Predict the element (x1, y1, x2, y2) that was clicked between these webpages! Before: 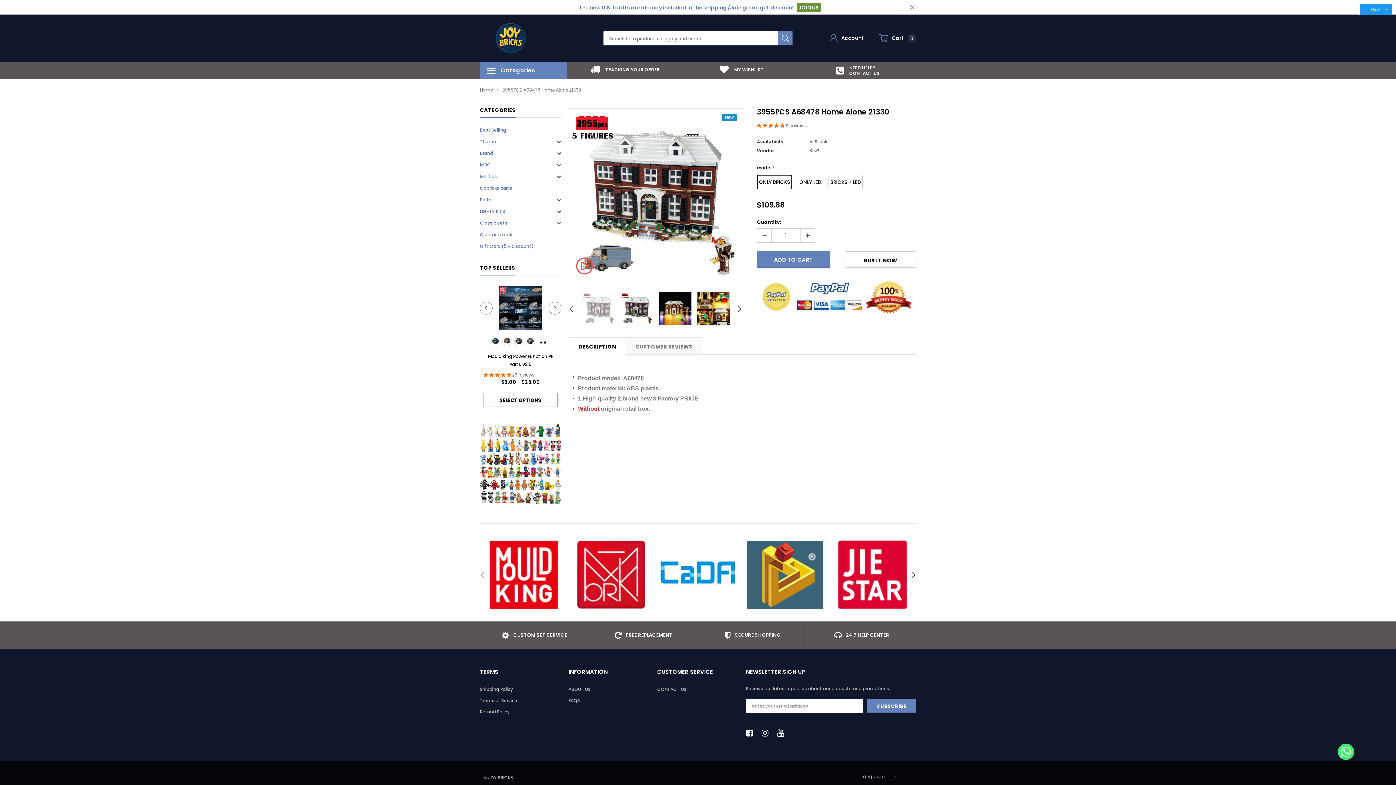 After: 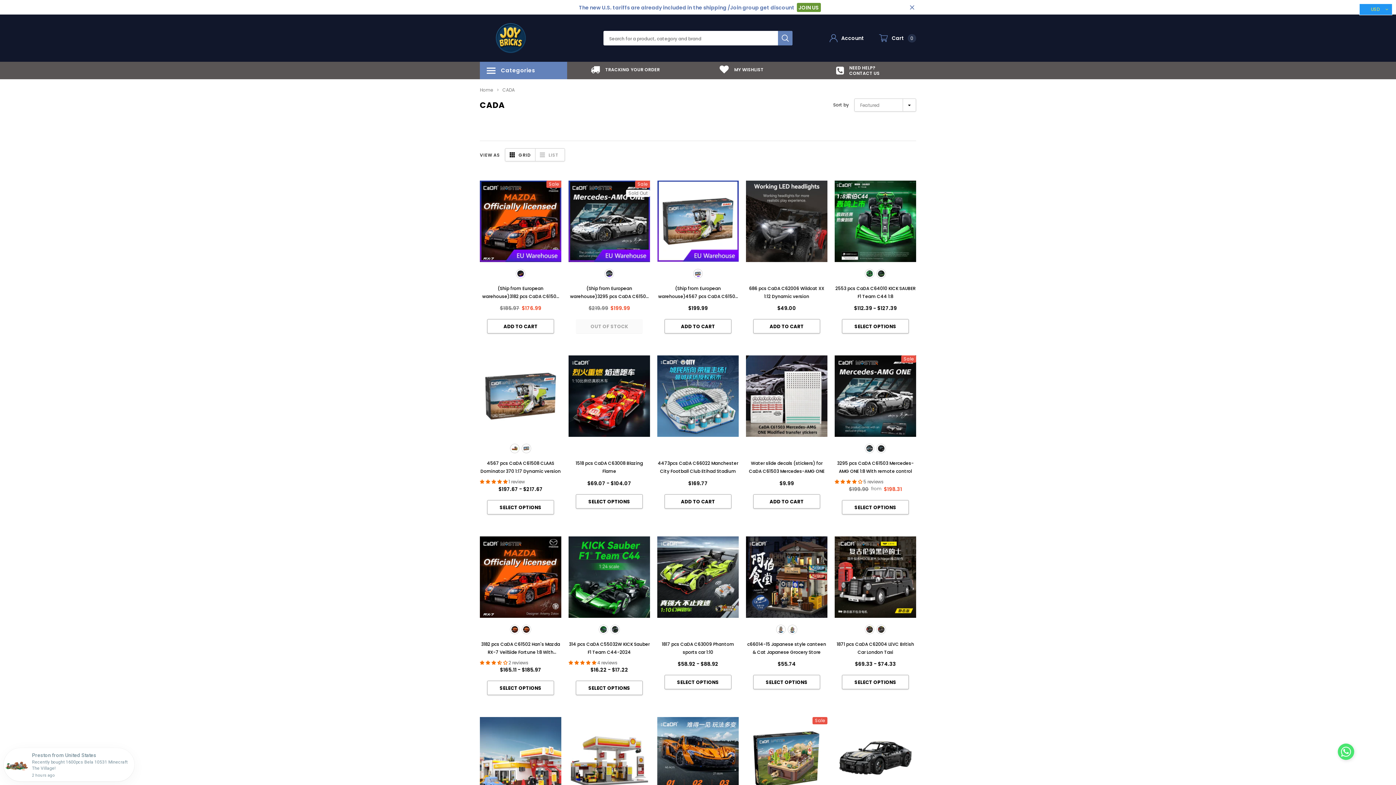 Action: bbox: (658, 537, 738, 613)